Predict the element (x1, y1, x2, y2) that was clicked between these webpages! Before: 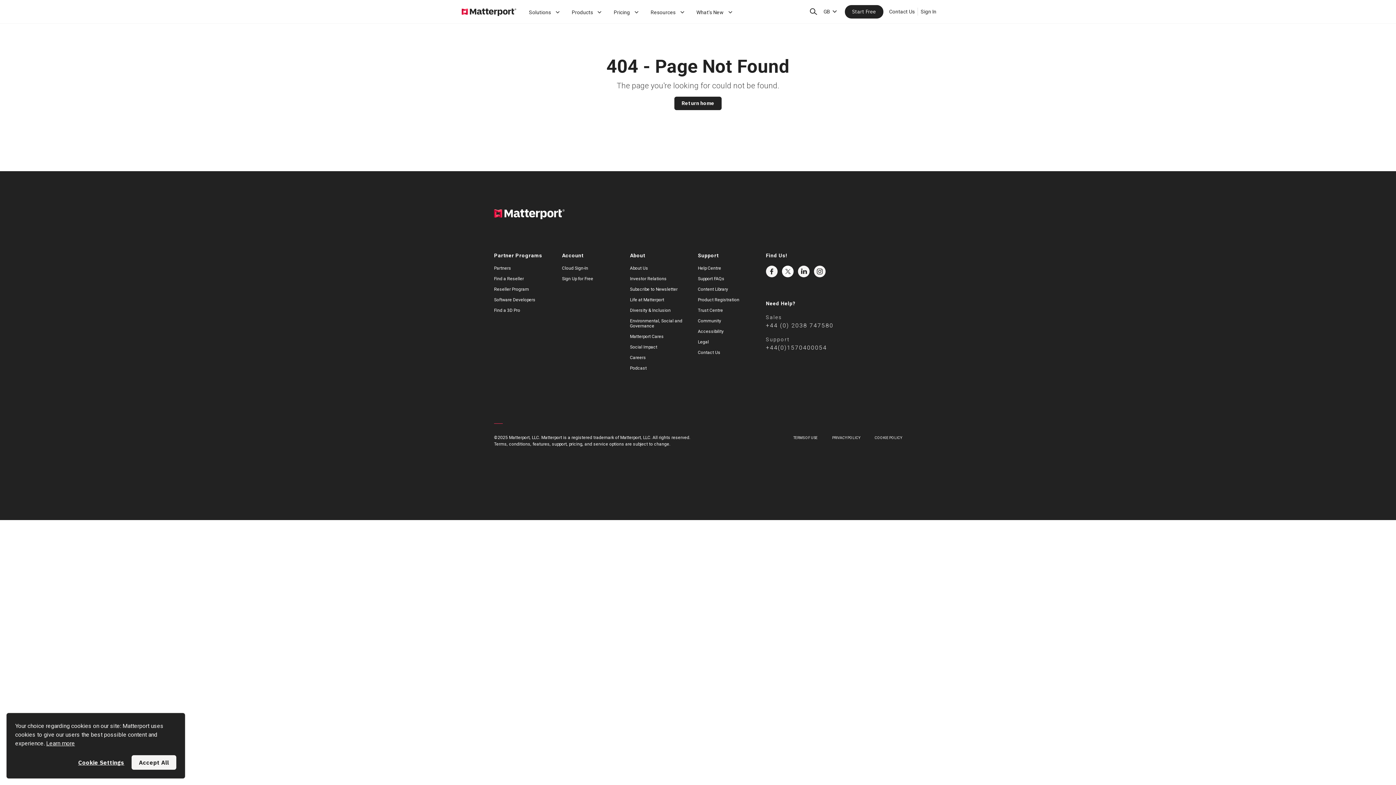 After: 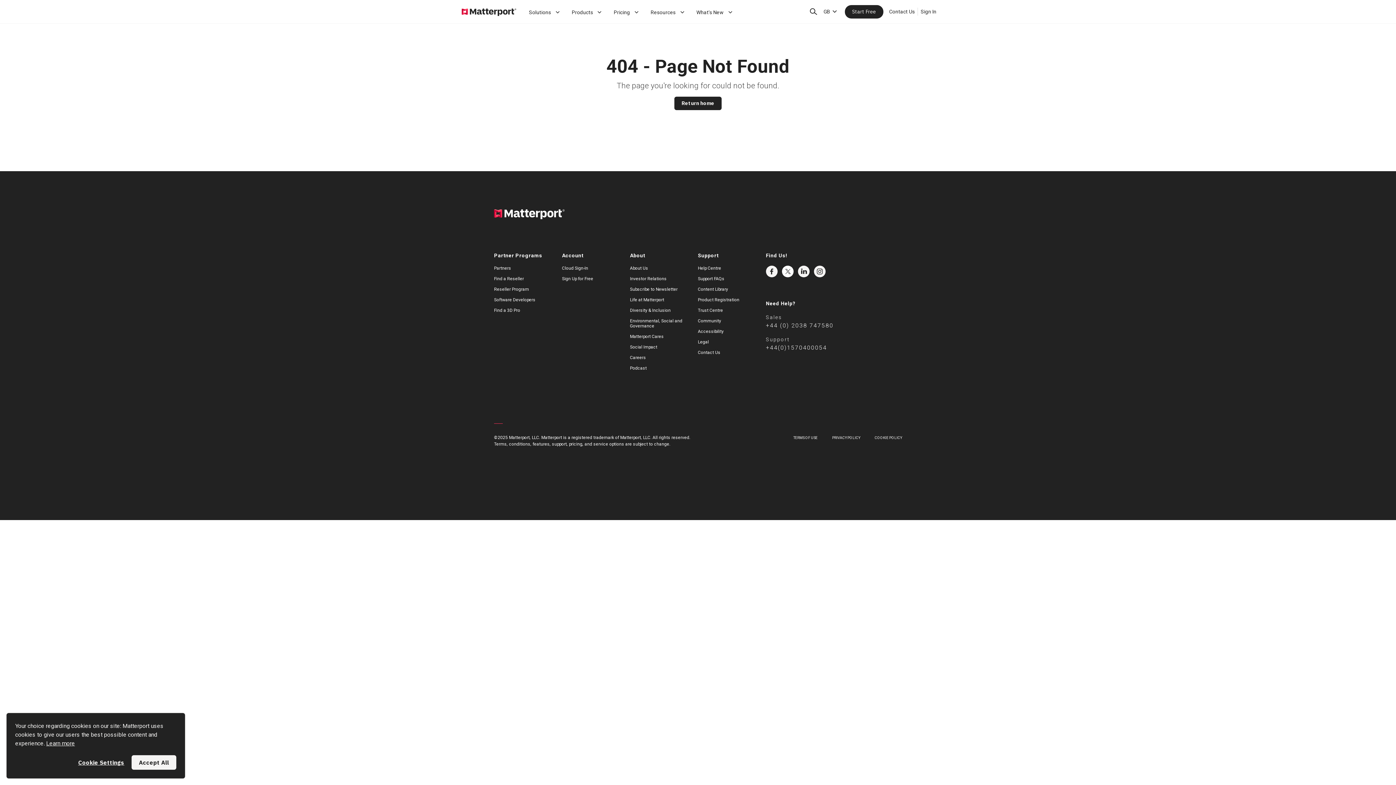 Action: bbox: (766, 322, 833, 329) label: +44 (0) 2038 747580